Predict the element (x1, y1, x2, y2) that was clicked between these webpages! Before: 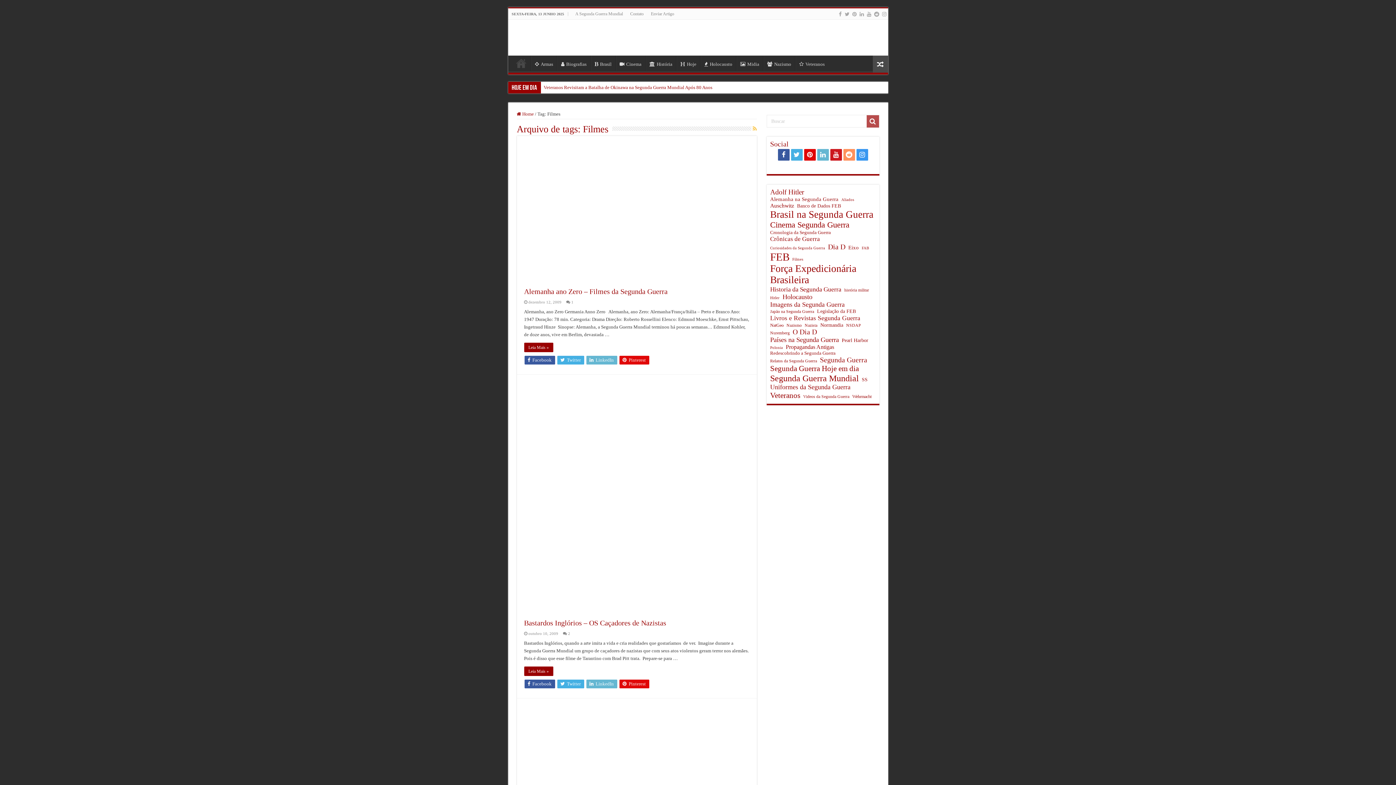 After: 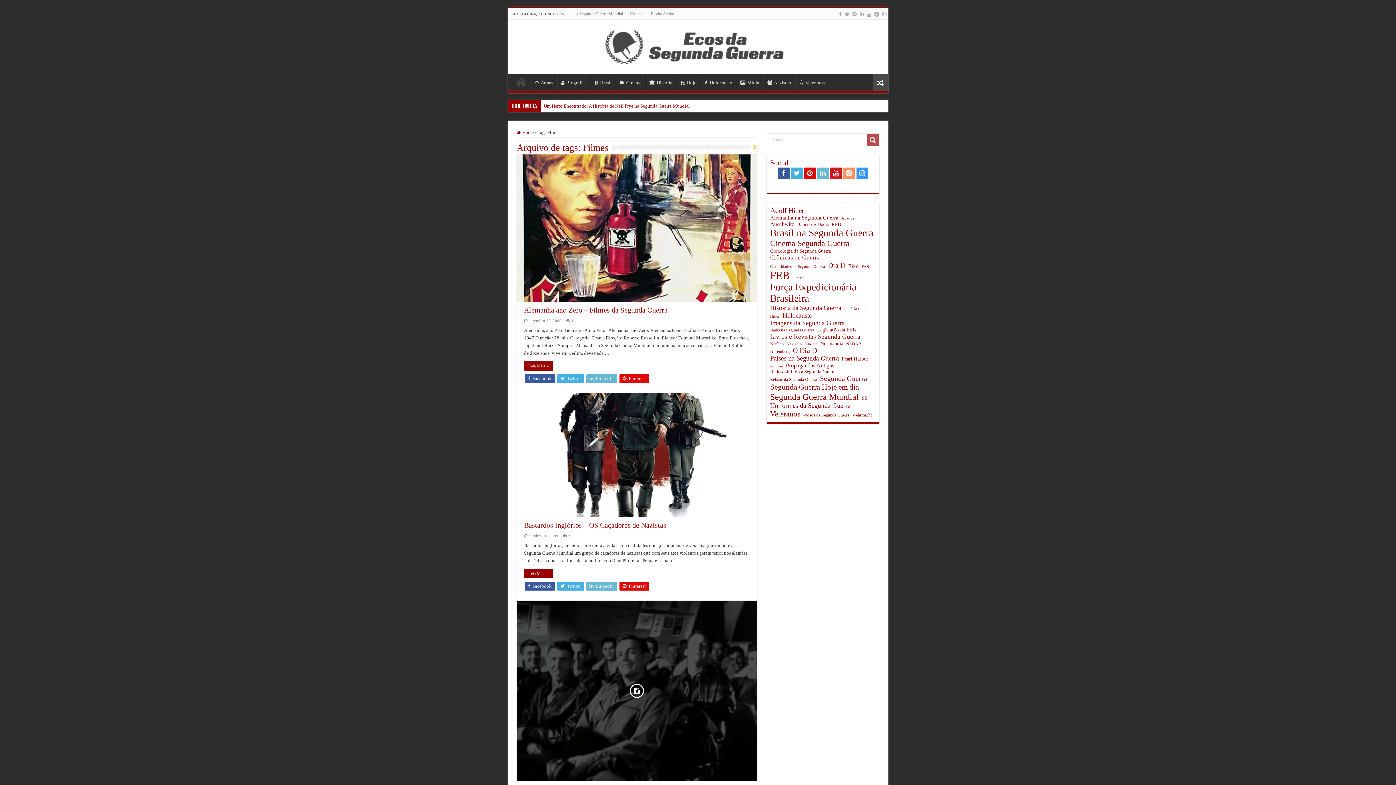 Action: label:  Facebook bbox: (524, 679, 555, 688)